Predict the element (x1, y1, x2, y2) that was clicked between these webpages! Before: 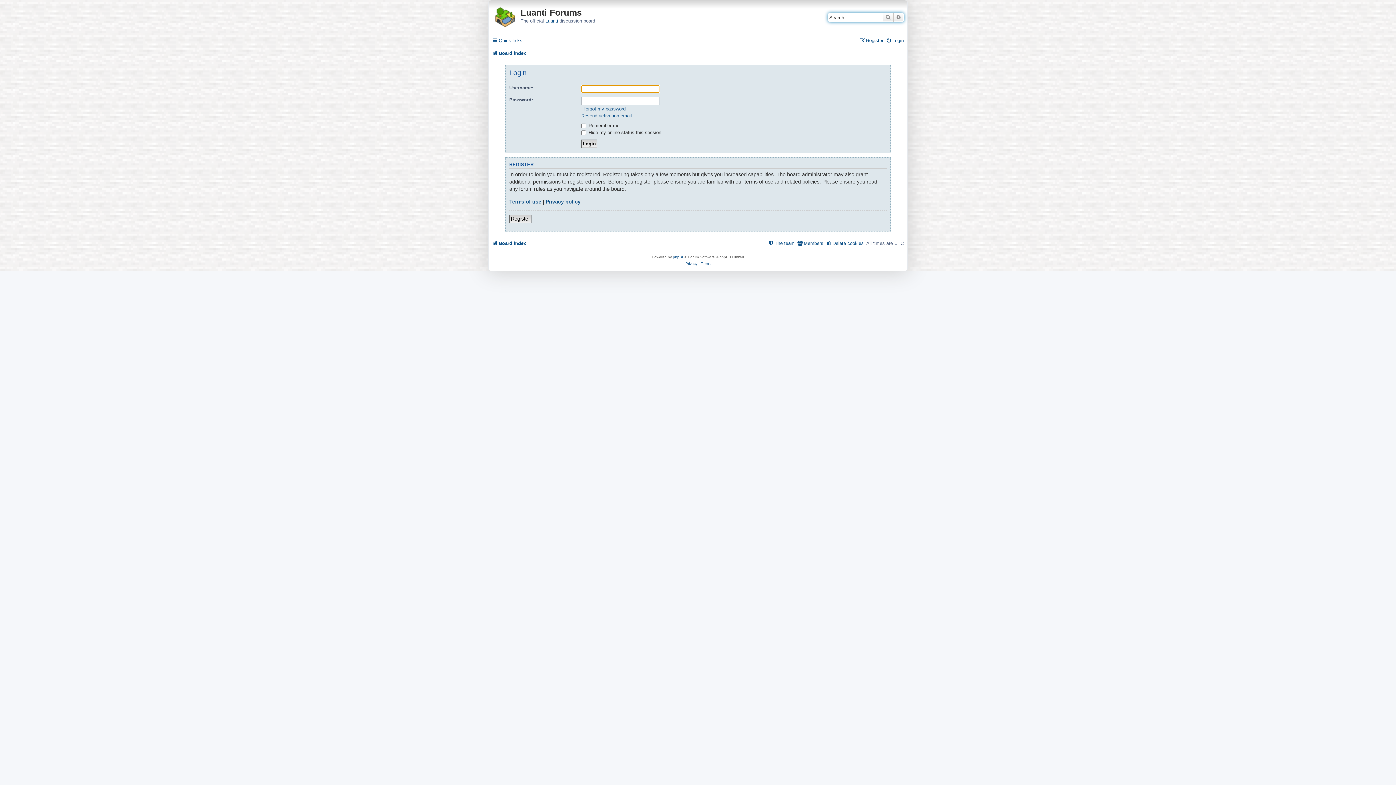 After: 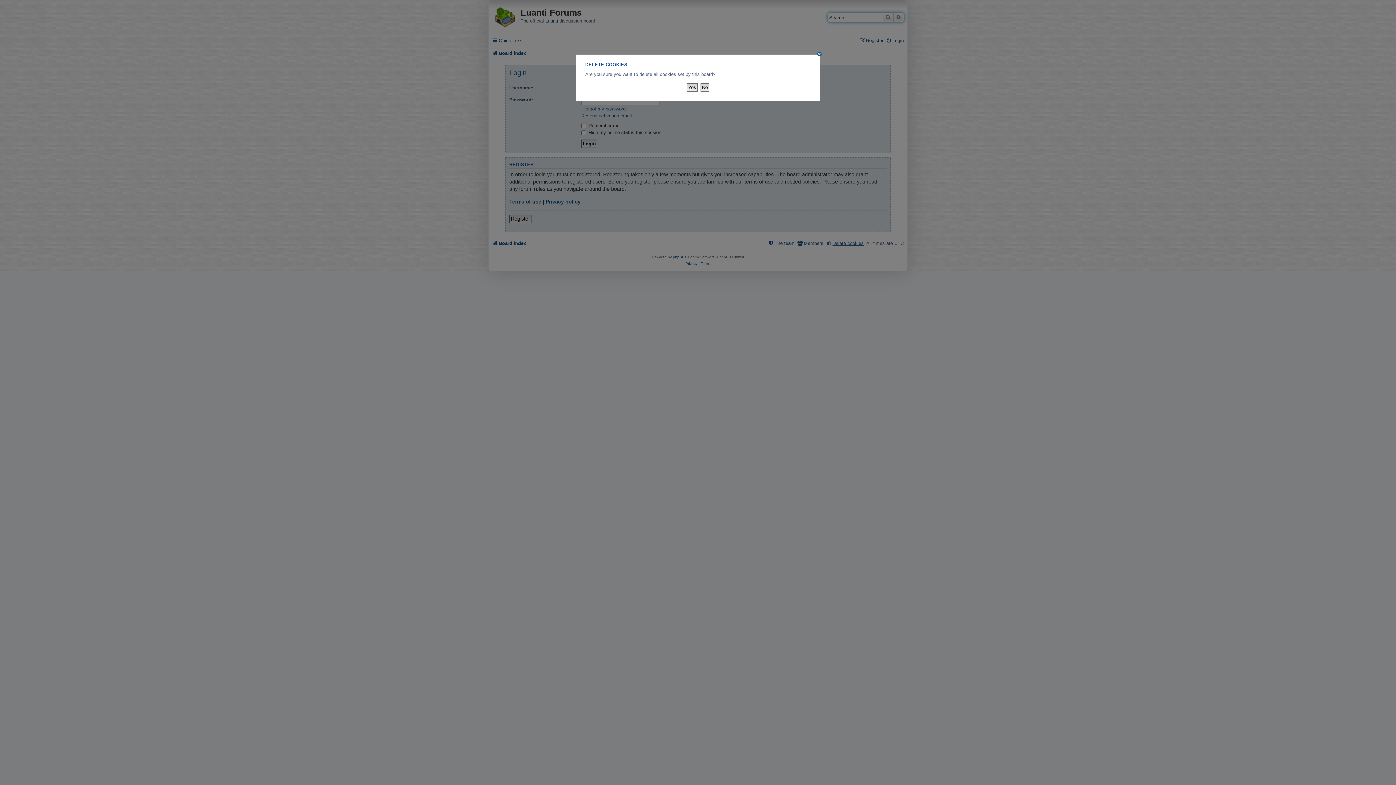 Action: bbox: (826, 238, 864, 248) label: Delete cookies